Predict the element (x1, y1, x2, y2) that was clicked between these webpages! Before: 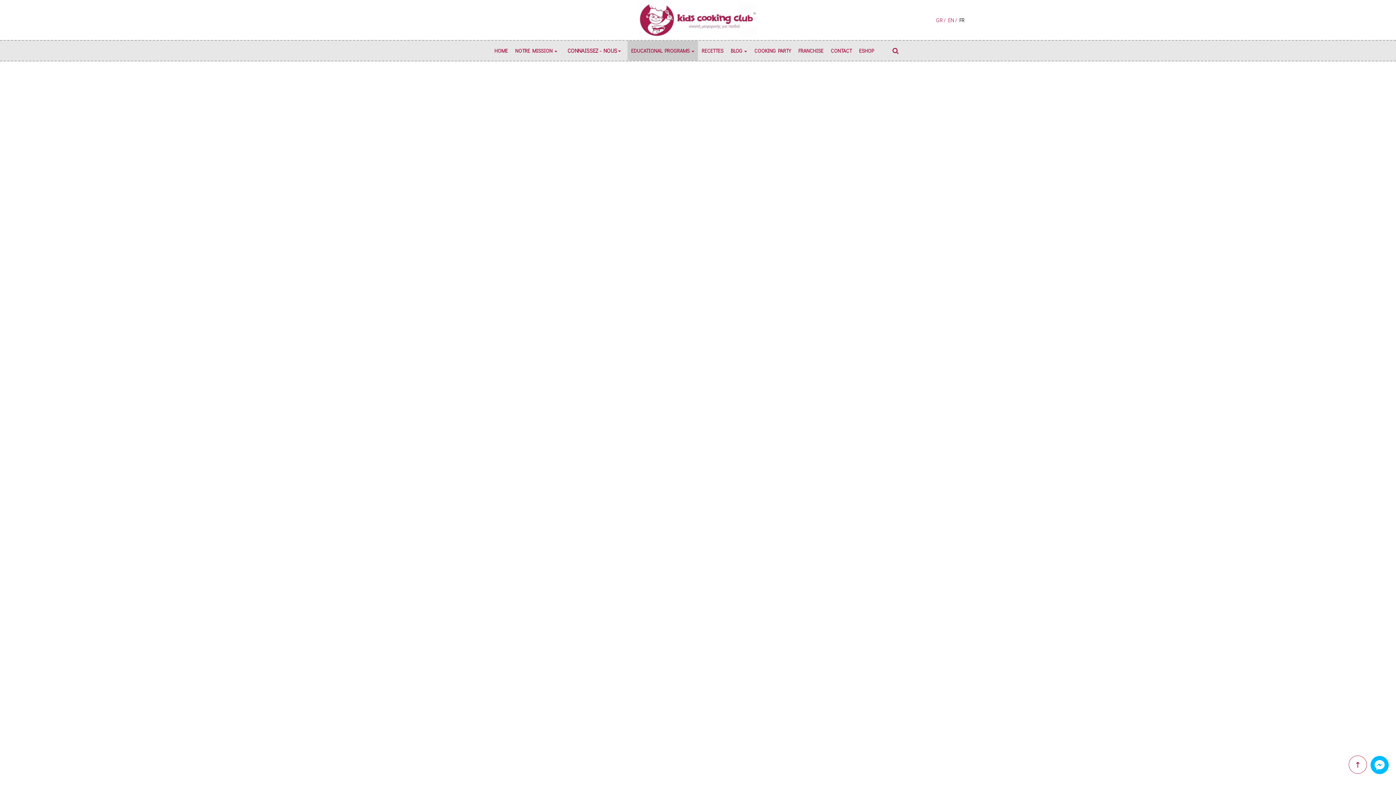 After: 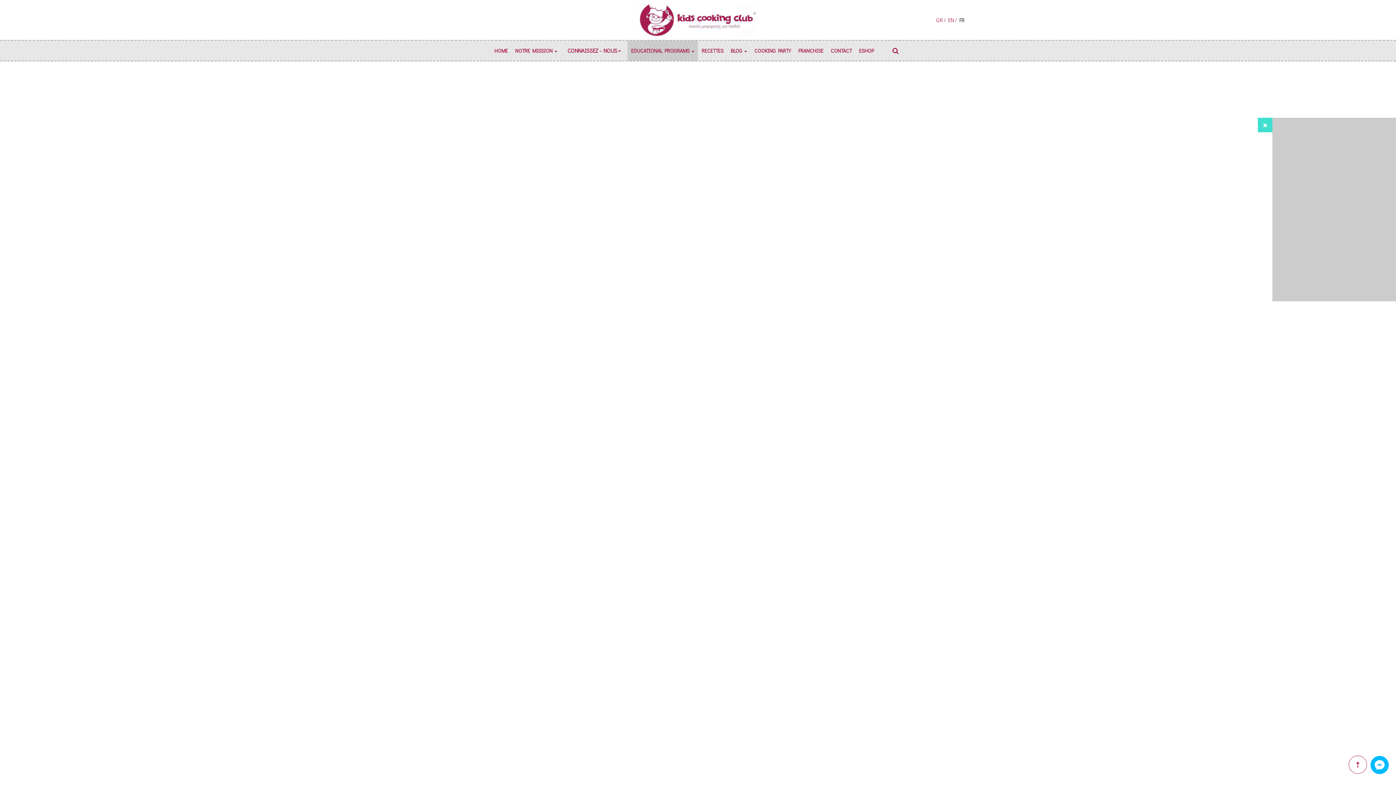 Action: bbox: (1370, 756, 1389, 774)